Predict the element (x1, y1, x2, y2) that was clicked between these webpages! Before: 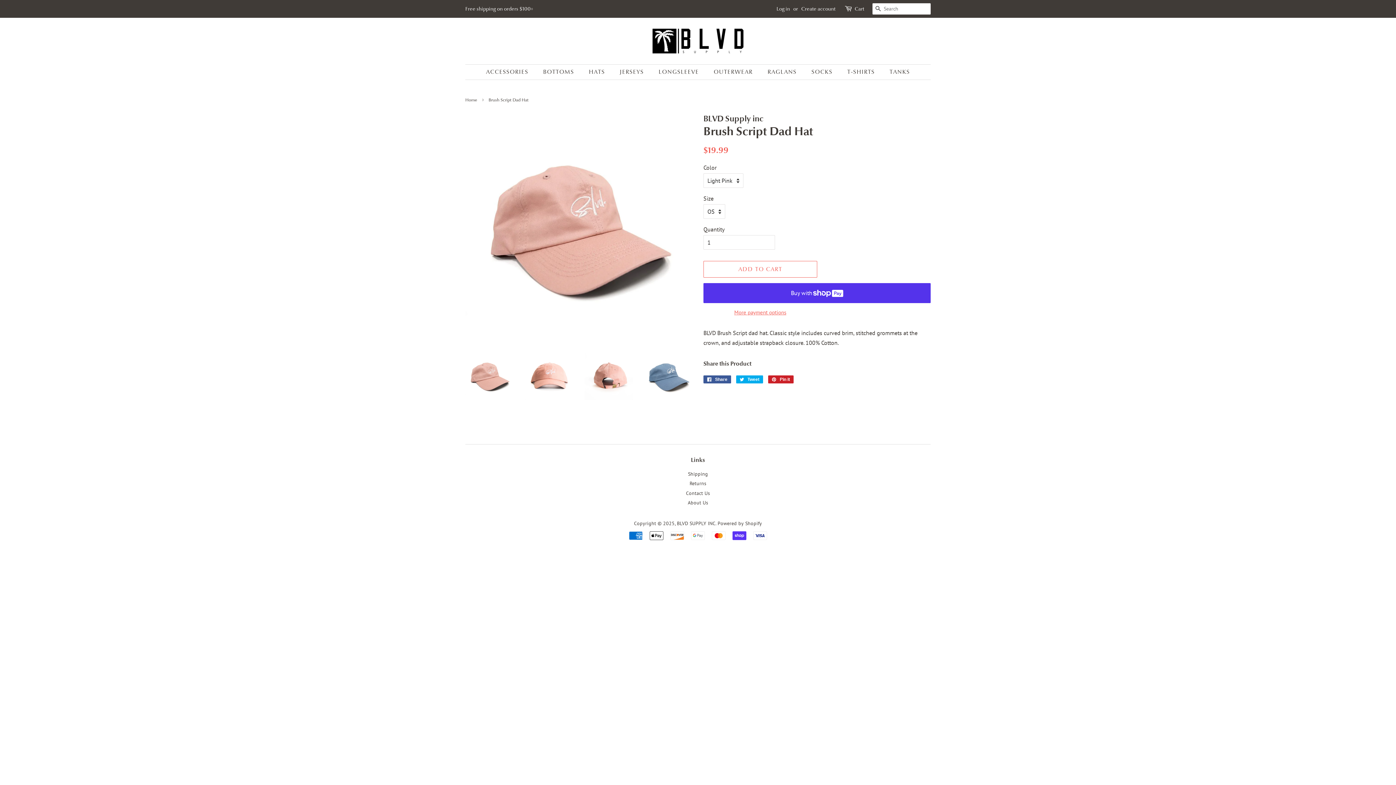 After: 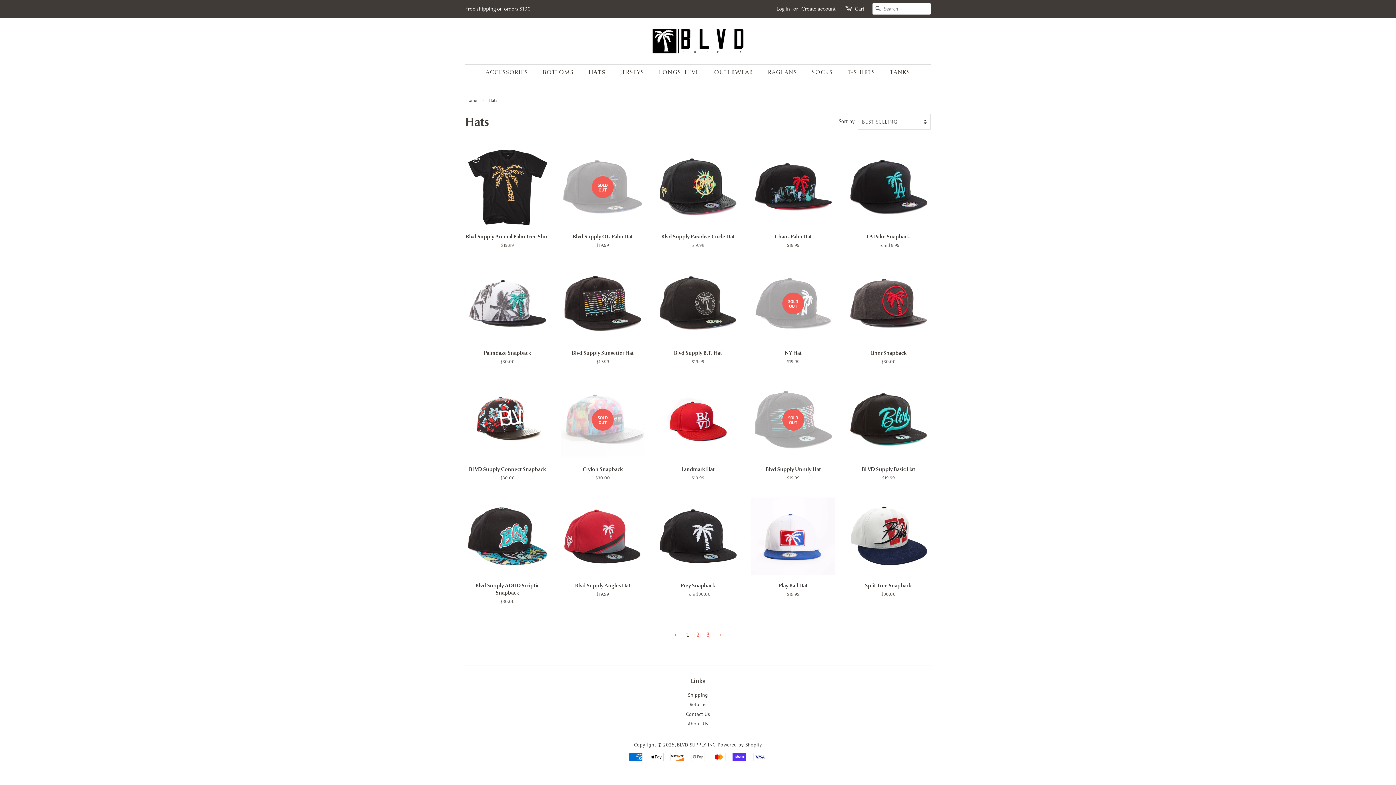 Action: label: HATS bbox: (583, 64, 612, 79)